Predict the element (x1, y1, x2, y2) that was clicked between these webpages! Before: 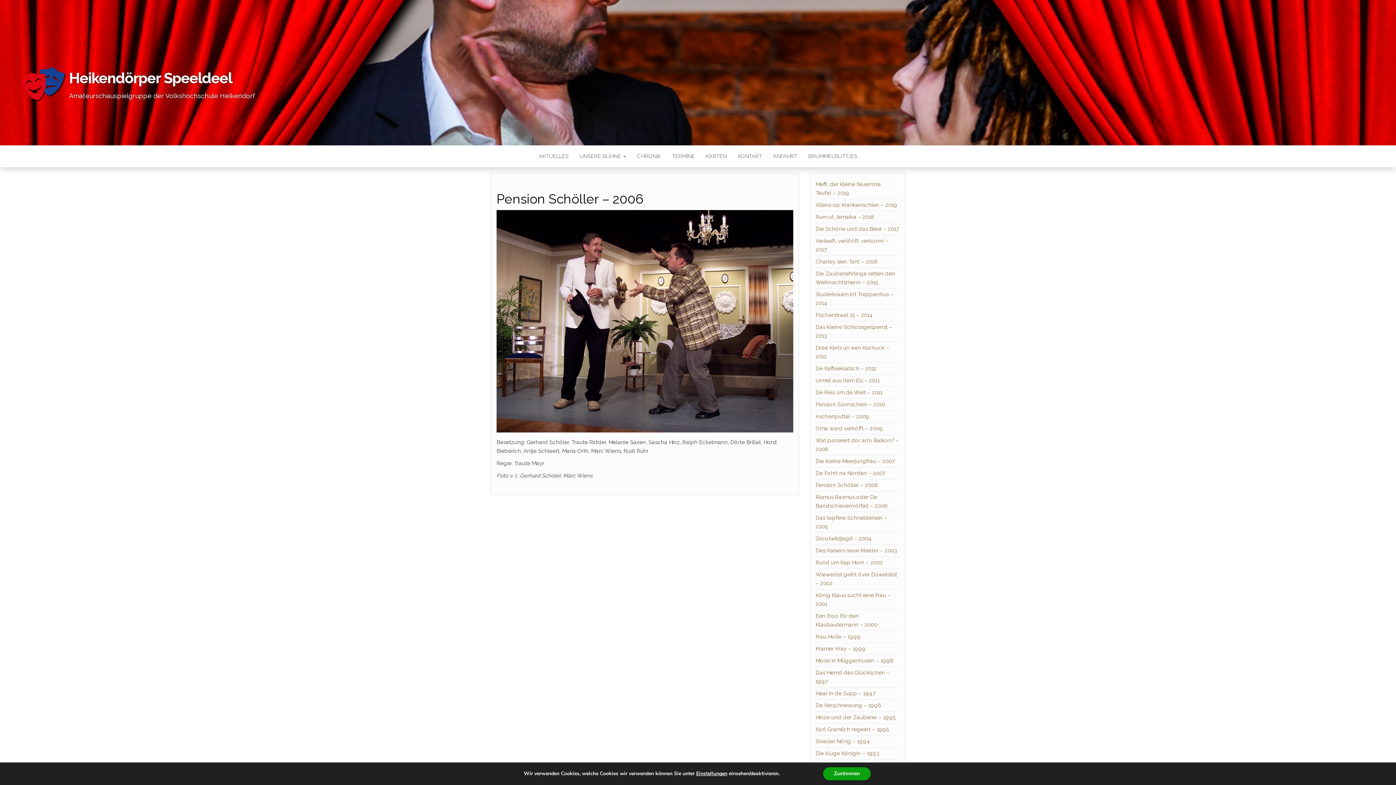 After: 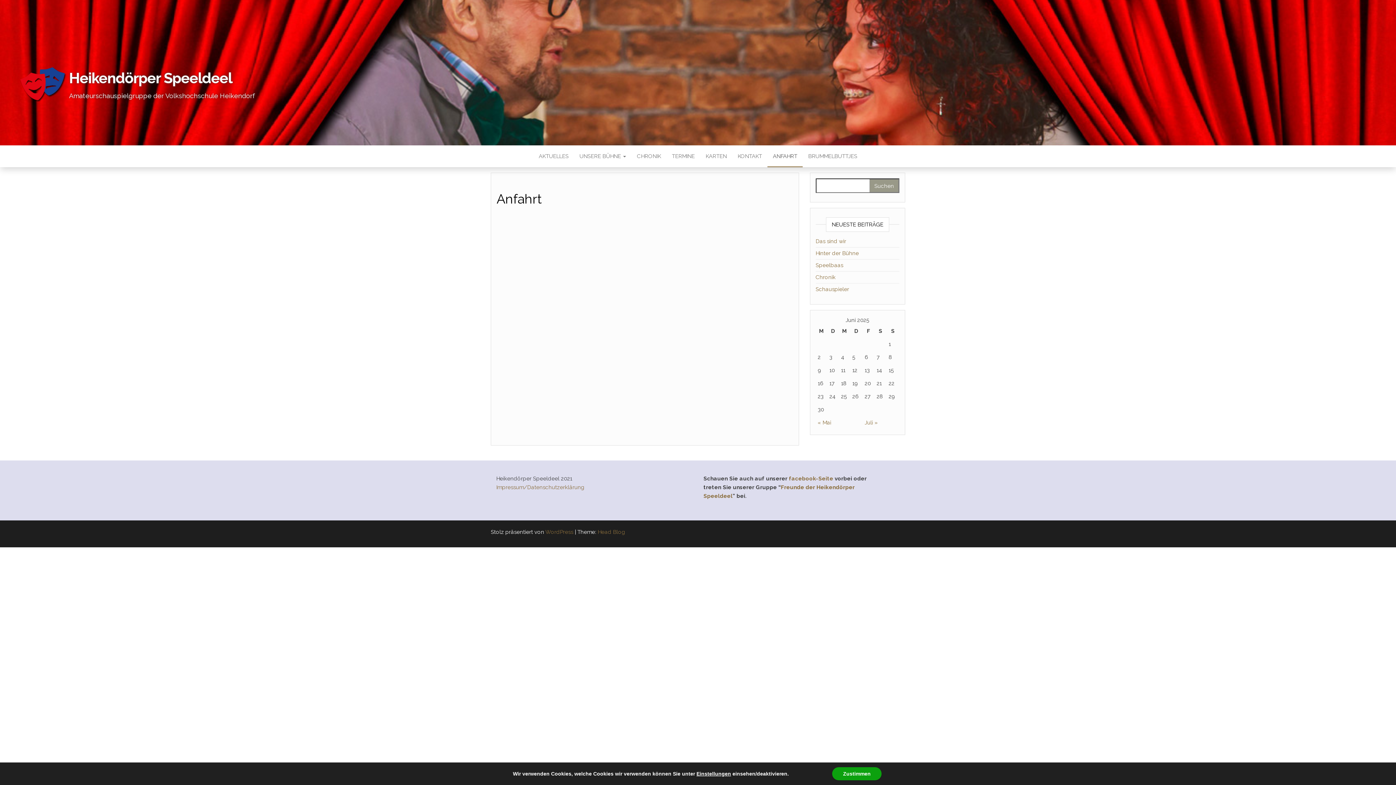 Action: bbox: (767, 145, 802, 167) label: ANFAHRT